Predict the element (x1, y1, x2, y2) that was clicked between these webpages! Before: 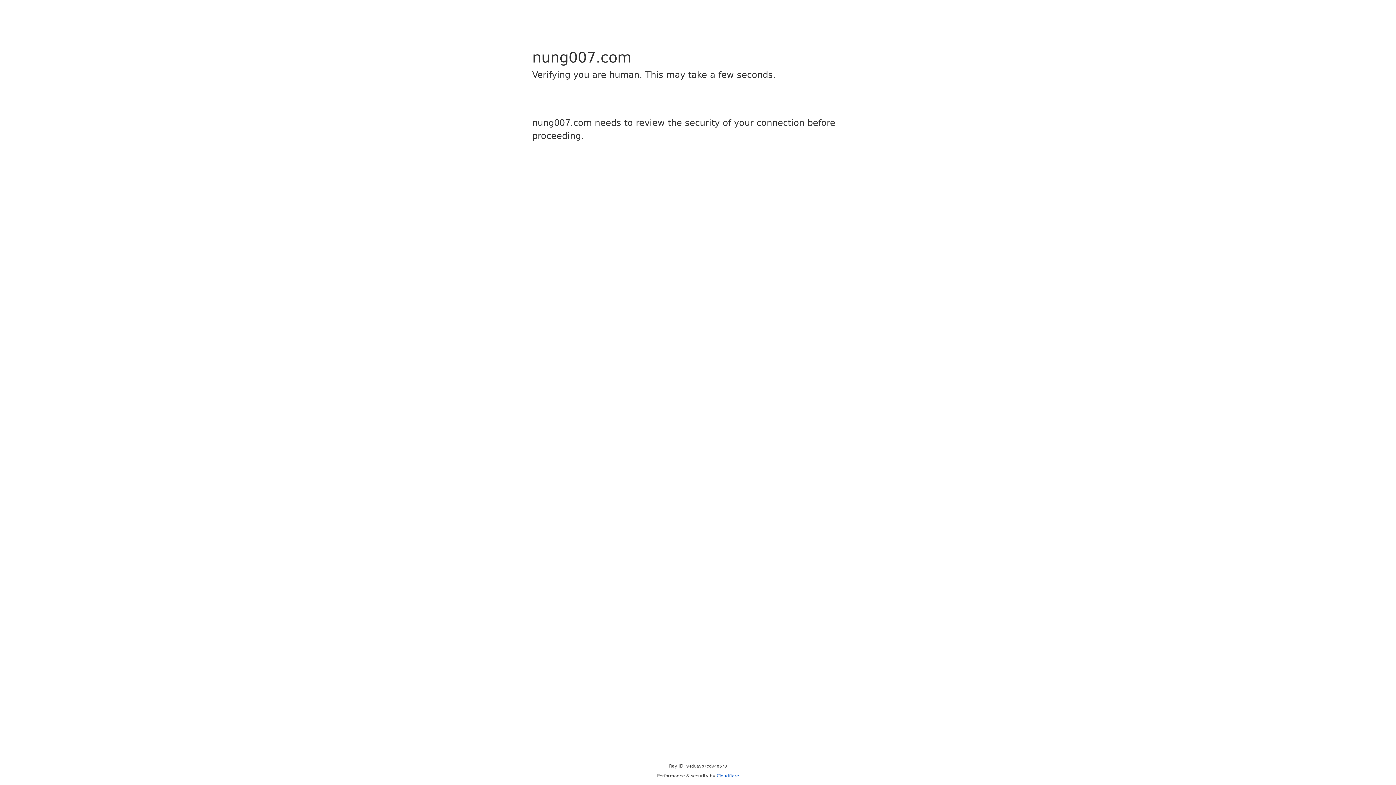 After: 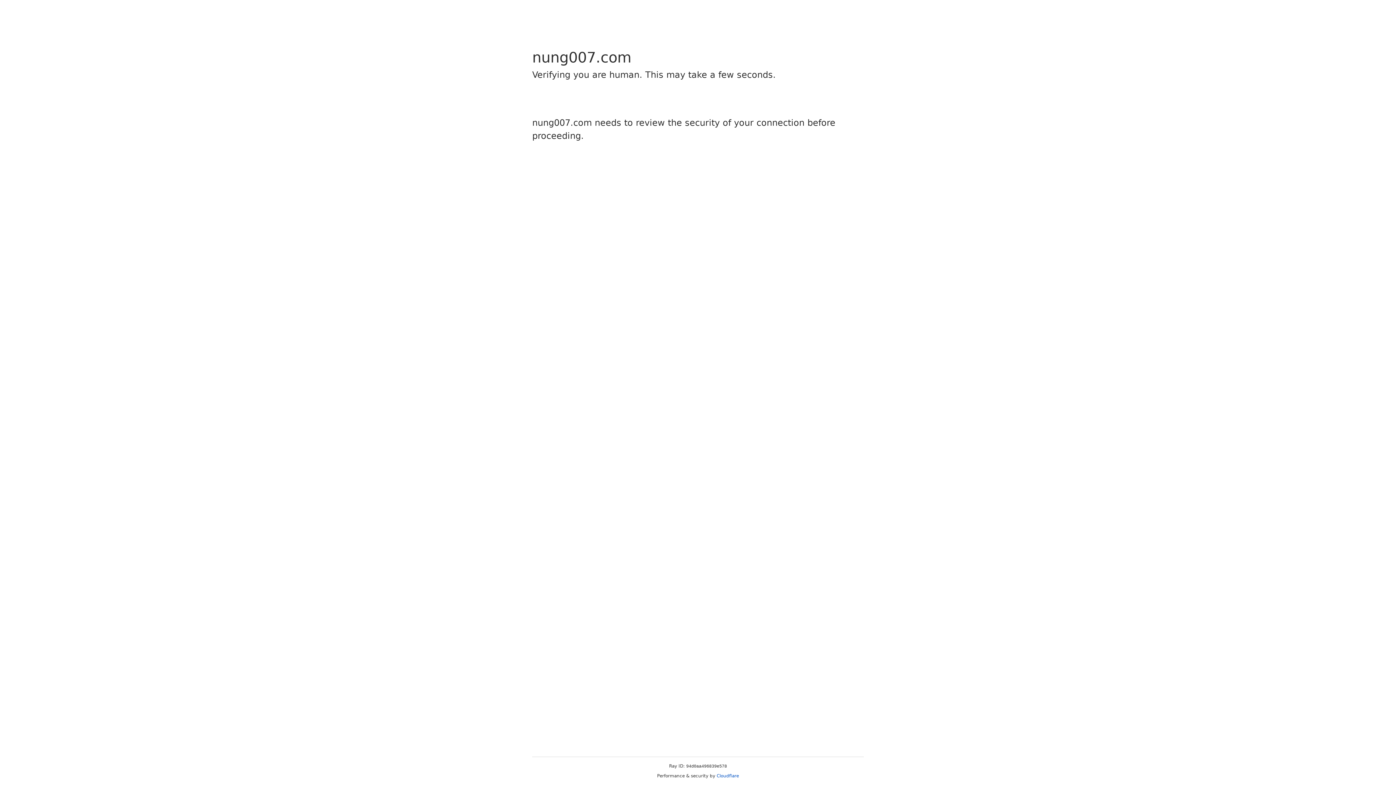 Action: label: Cloudflare bbox: (716, 773, 739, 778)